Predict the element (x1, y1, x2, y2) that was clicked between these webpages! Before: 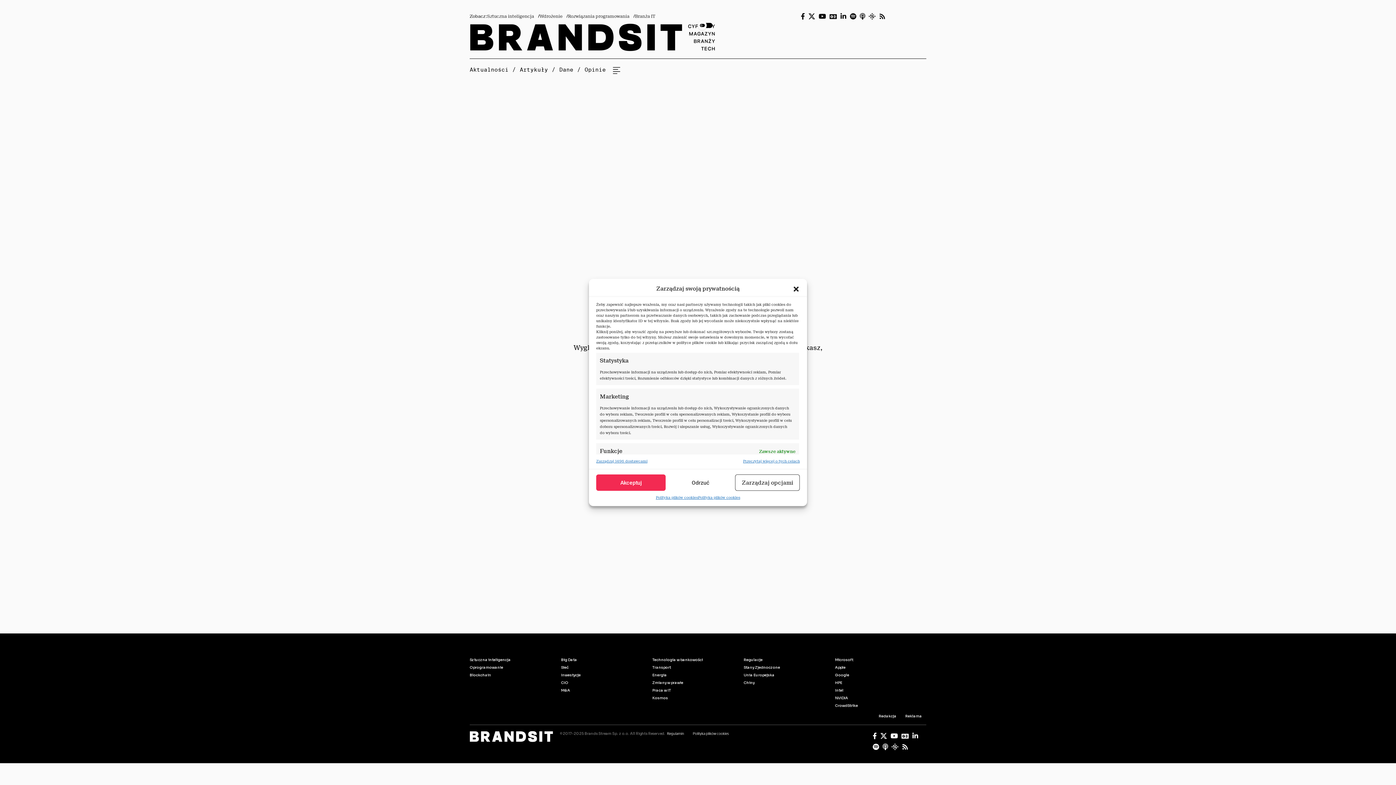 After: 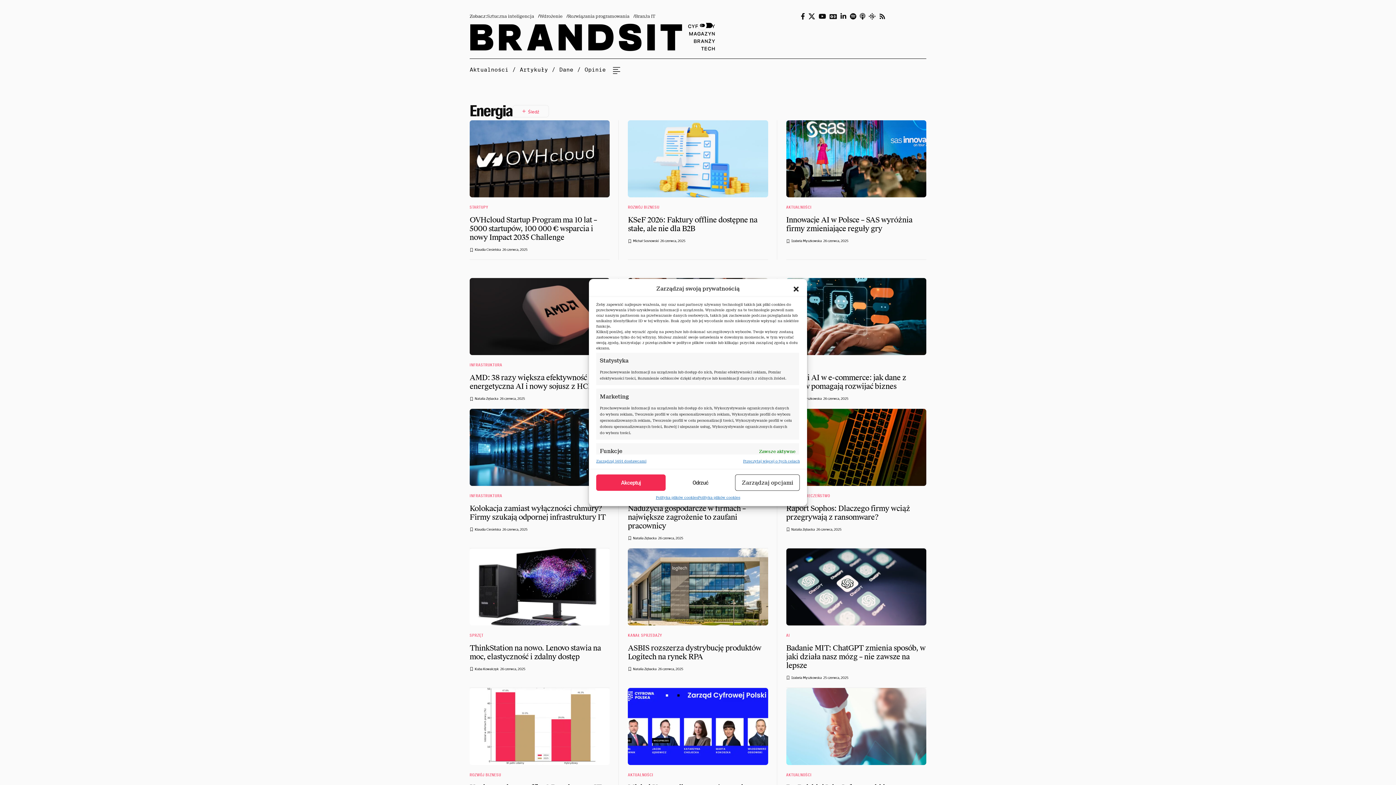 Action: label: Energia bbox: (652, 671, 743, 679)